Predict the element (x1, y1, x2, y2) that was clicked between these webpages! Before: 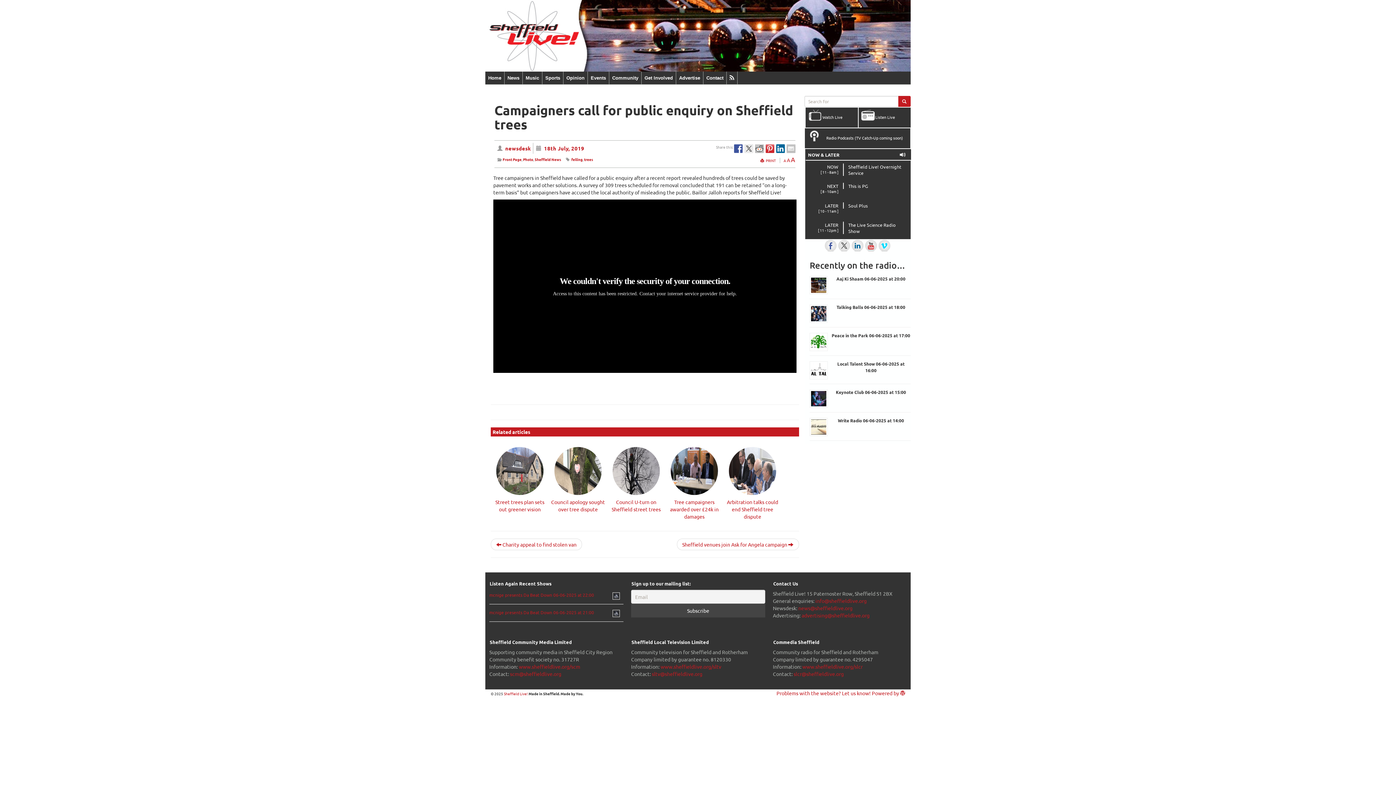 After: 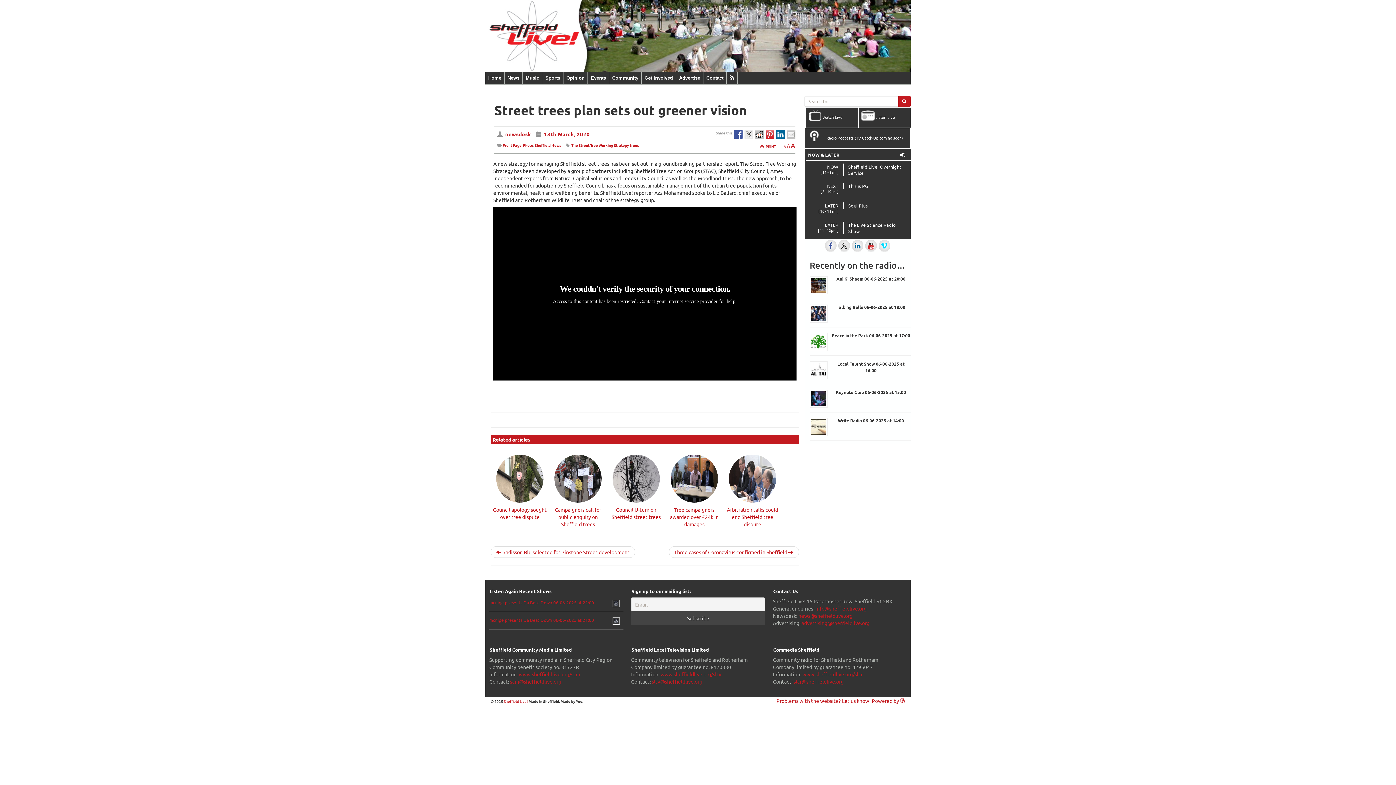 Action: bbox: (493, 467, 546, 513) label: 

Street trees plan sets out greener vision